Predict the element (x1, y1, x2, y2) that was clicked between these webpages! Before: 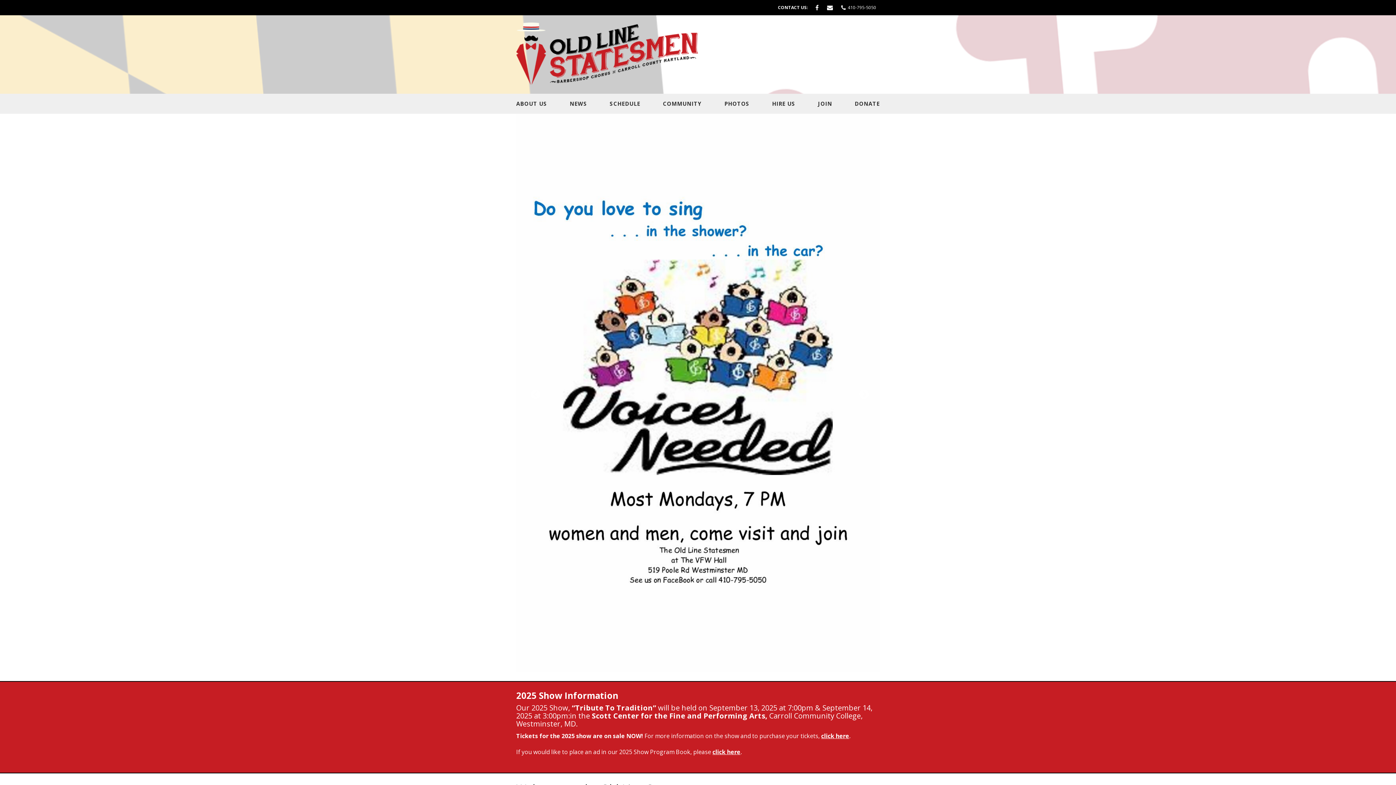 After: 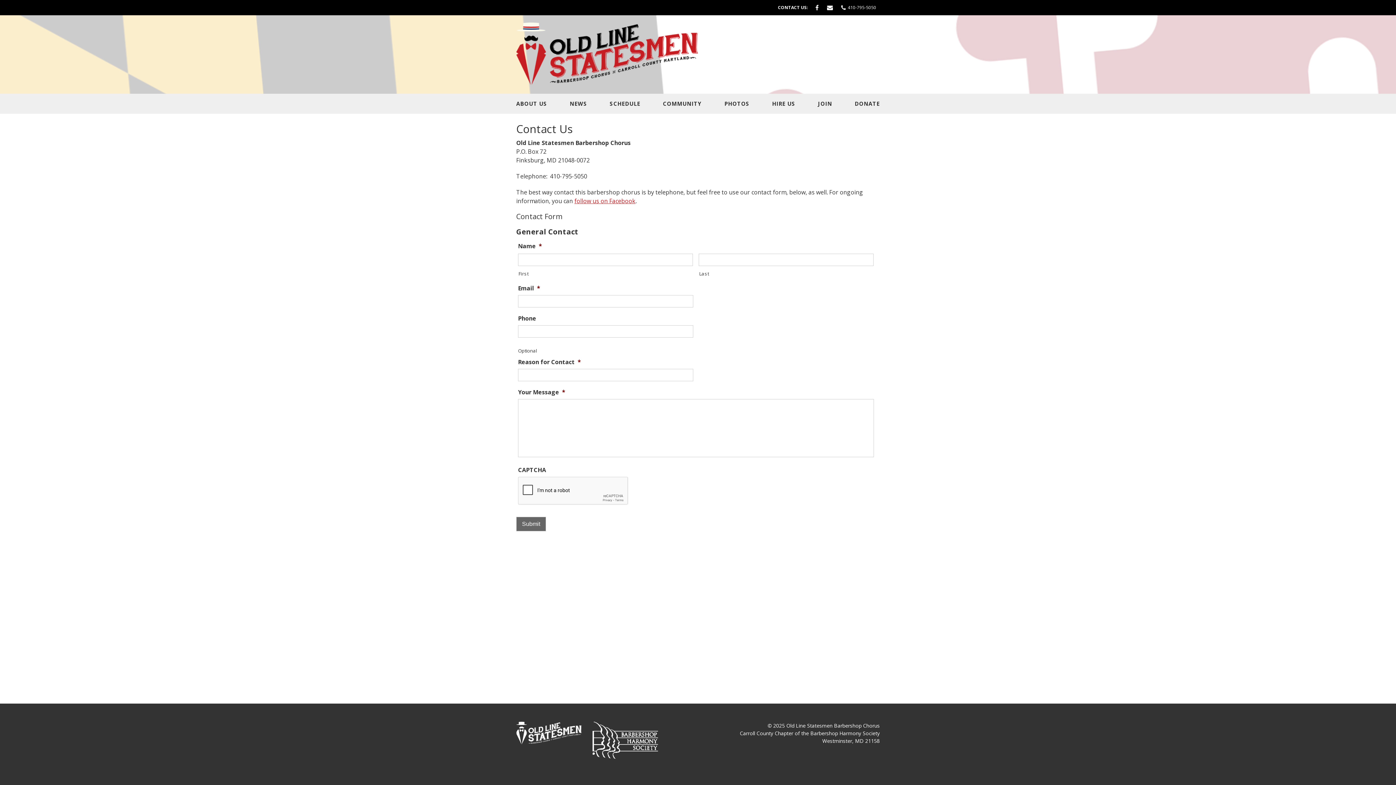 Action: bbox: (827, 4, 834, 10)